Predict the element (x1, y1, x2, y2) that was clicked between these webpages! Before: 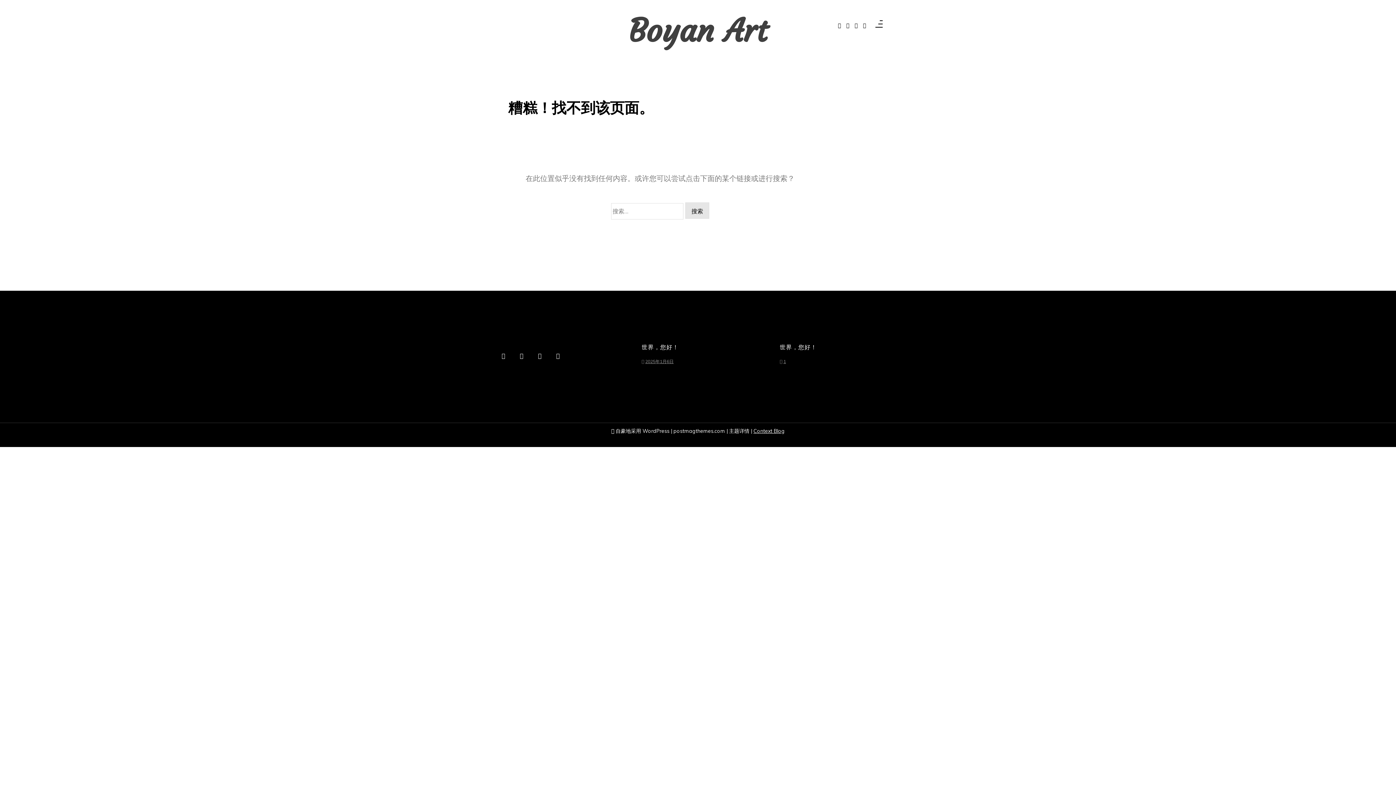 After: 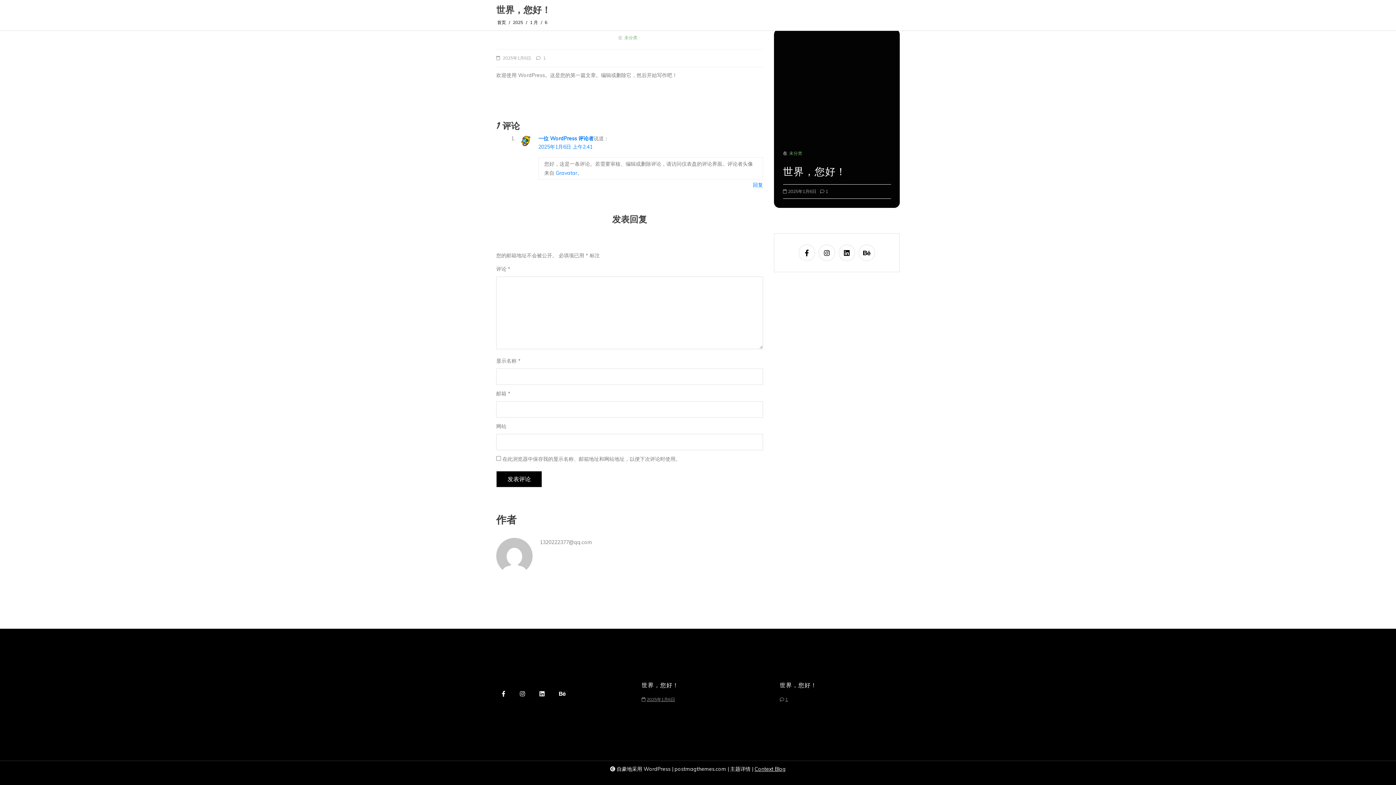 Action: bbox: (783, 358, 786, 364) label: 1